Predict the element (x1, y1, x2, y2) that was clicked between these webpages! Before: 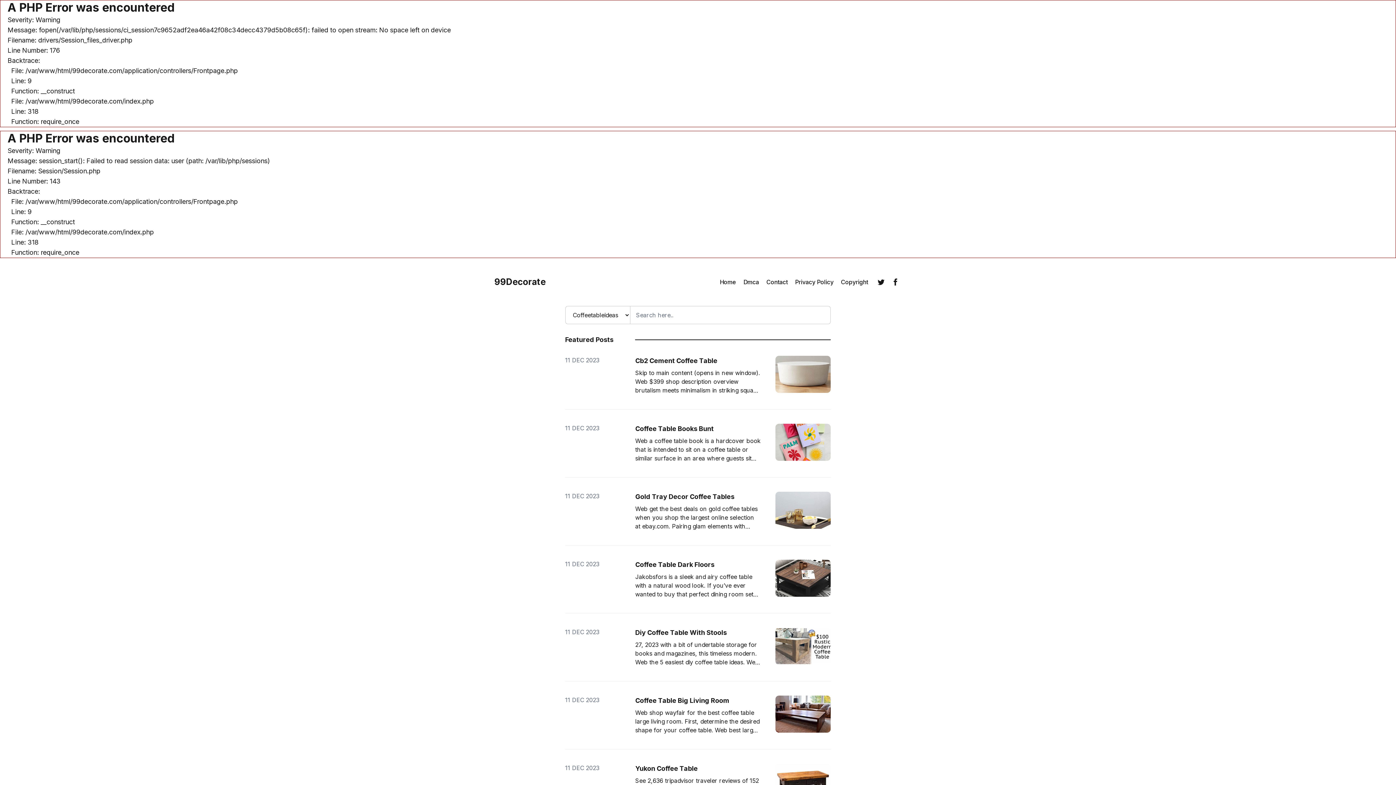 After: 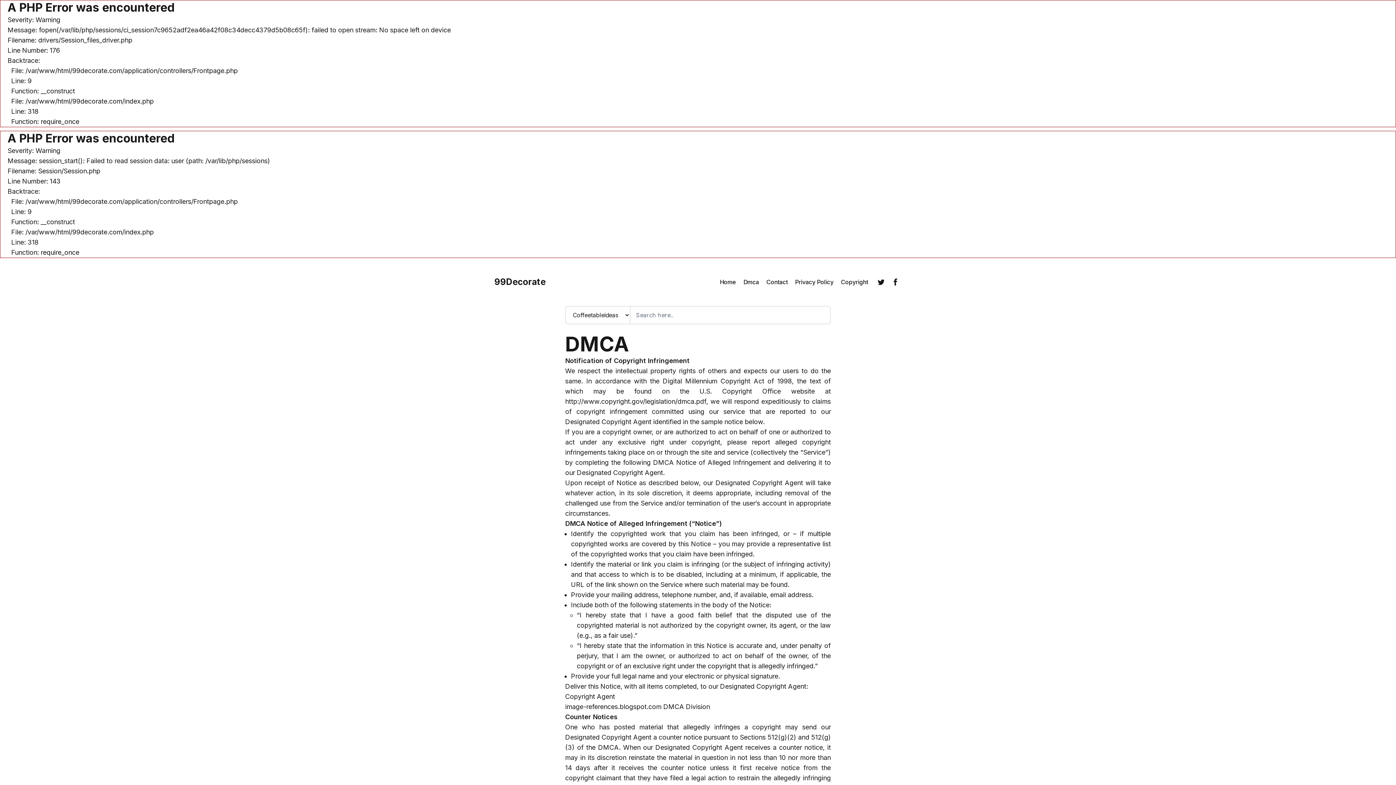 Action: label: Dmca bbox: (743, 277, 759, 286)